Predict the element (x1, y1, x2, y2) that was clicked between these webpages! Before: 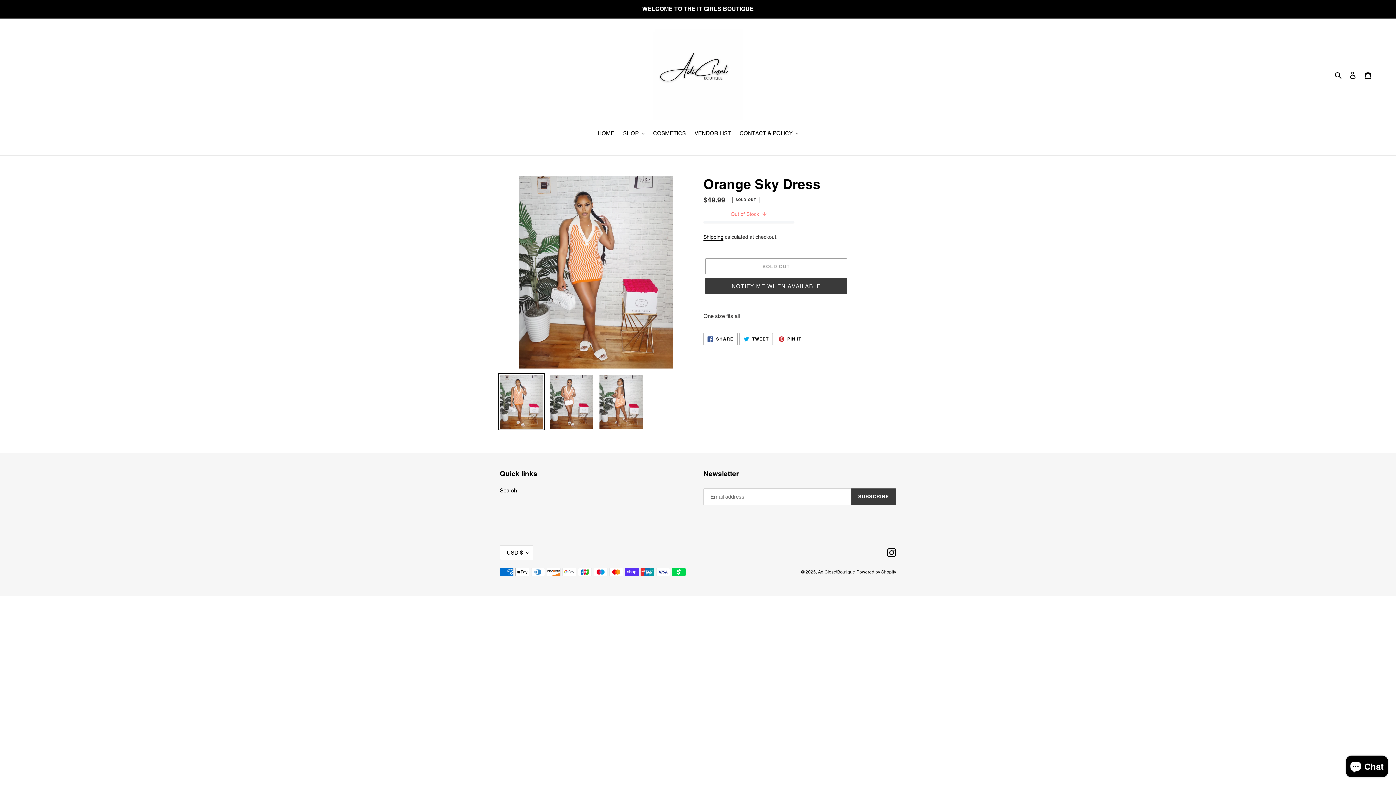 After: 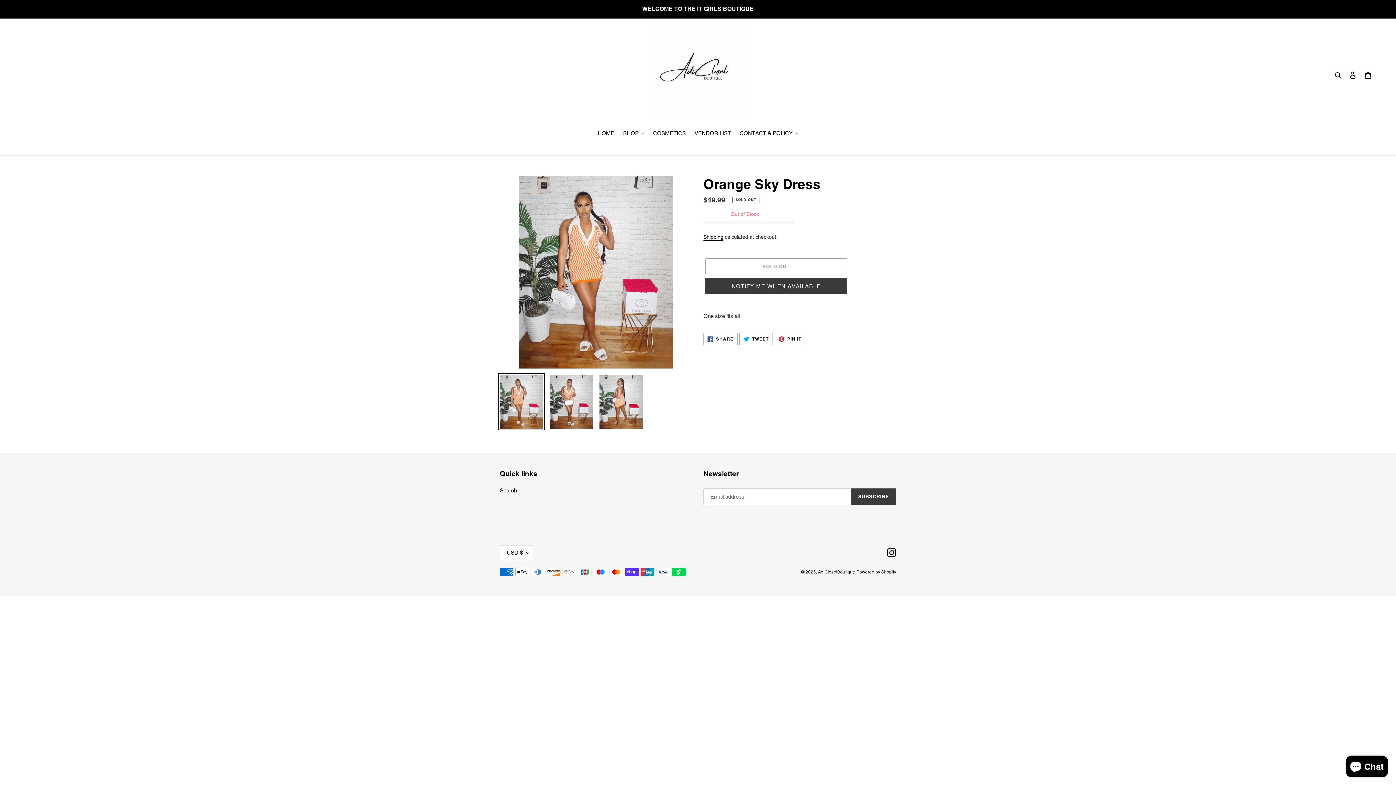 Action: label:  TWEET
TWEET ON TWITTER bbox: (739, 333, 772, 345)